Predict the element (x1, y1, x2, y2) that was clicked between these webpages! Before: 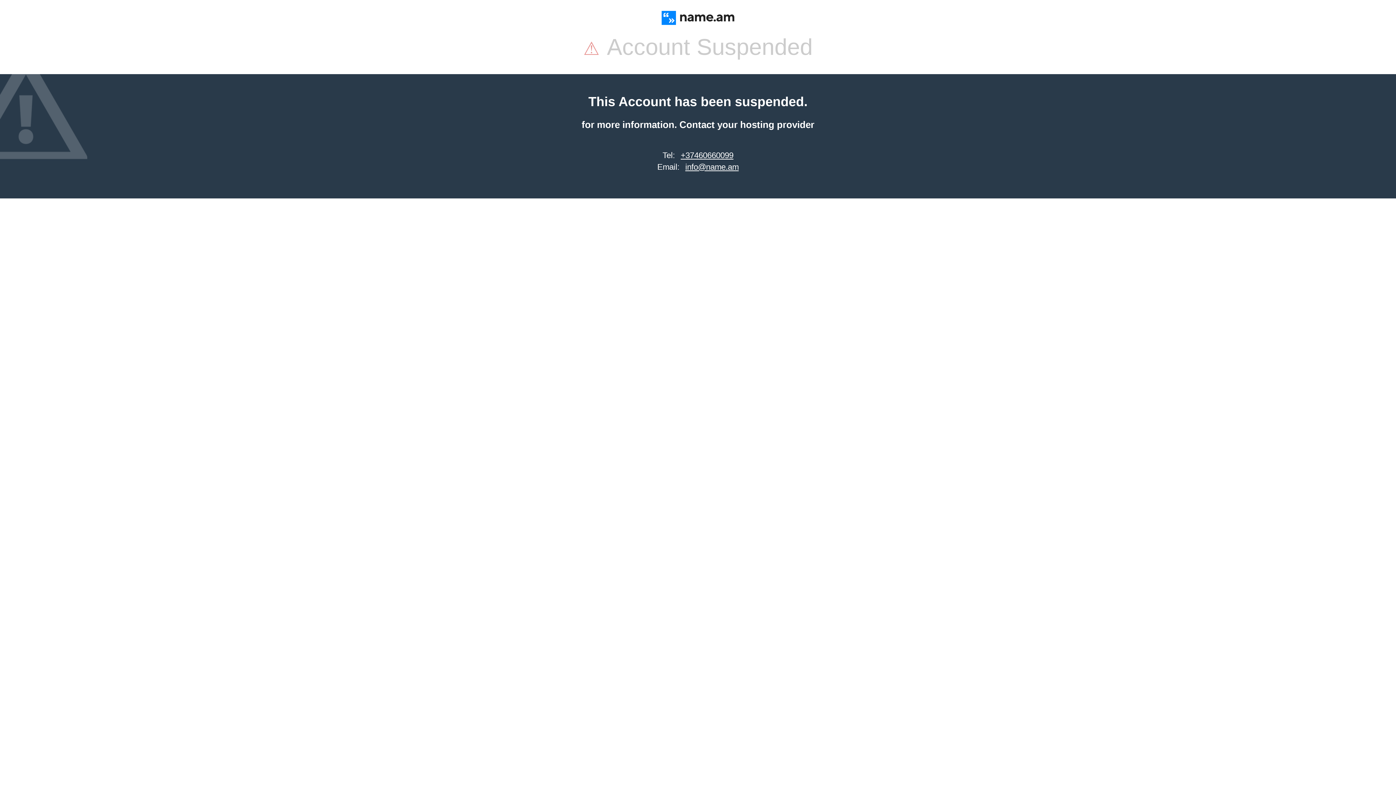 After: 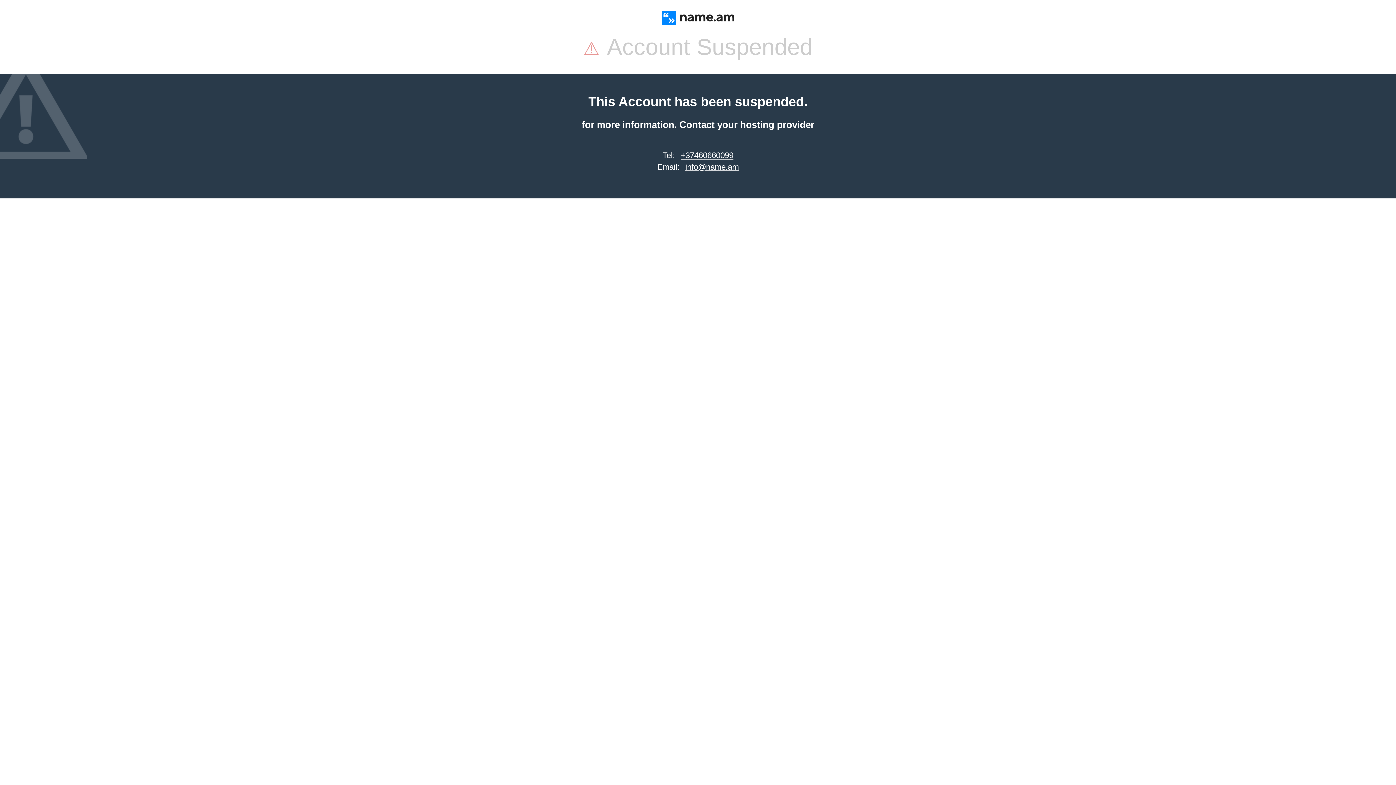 Action: label: +37460660099 bbox: (680, 151, 733, 160)